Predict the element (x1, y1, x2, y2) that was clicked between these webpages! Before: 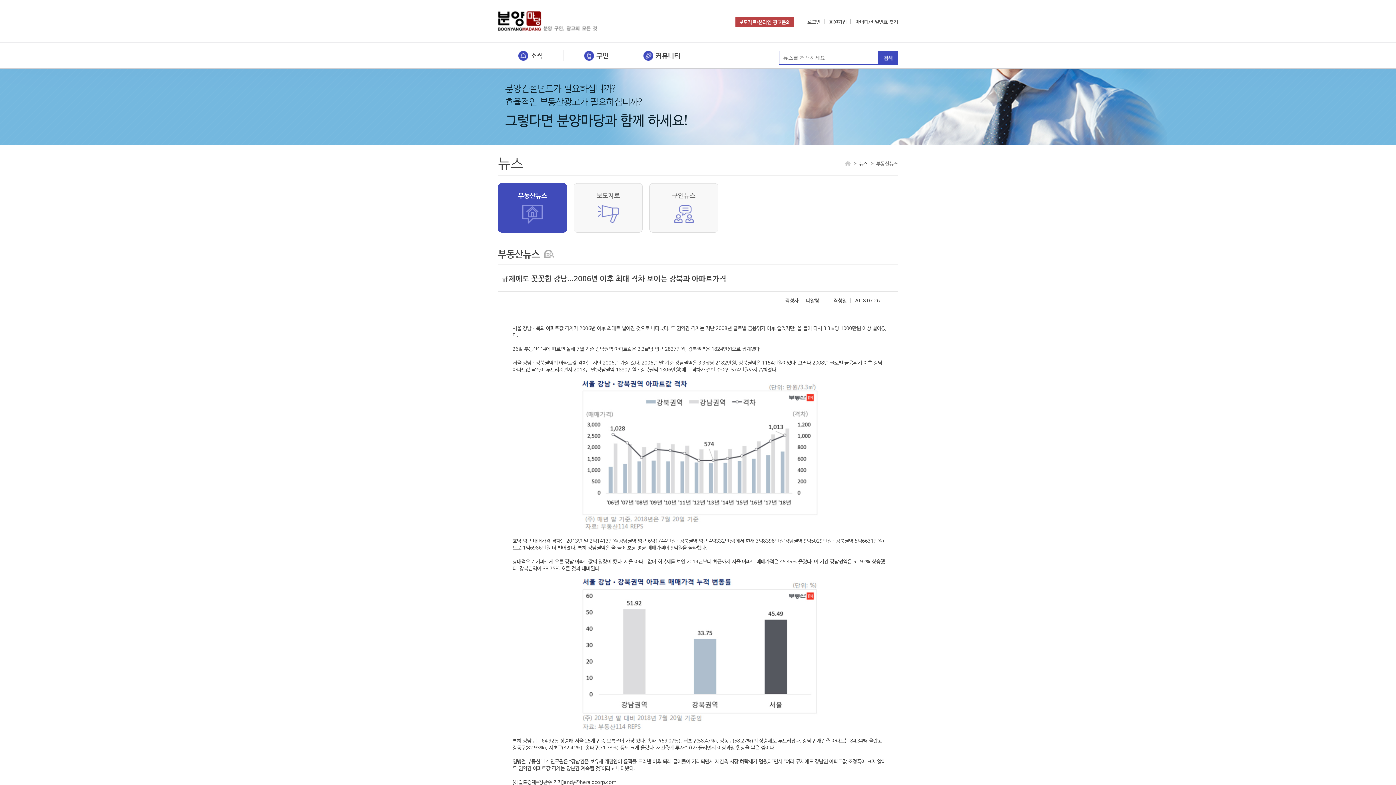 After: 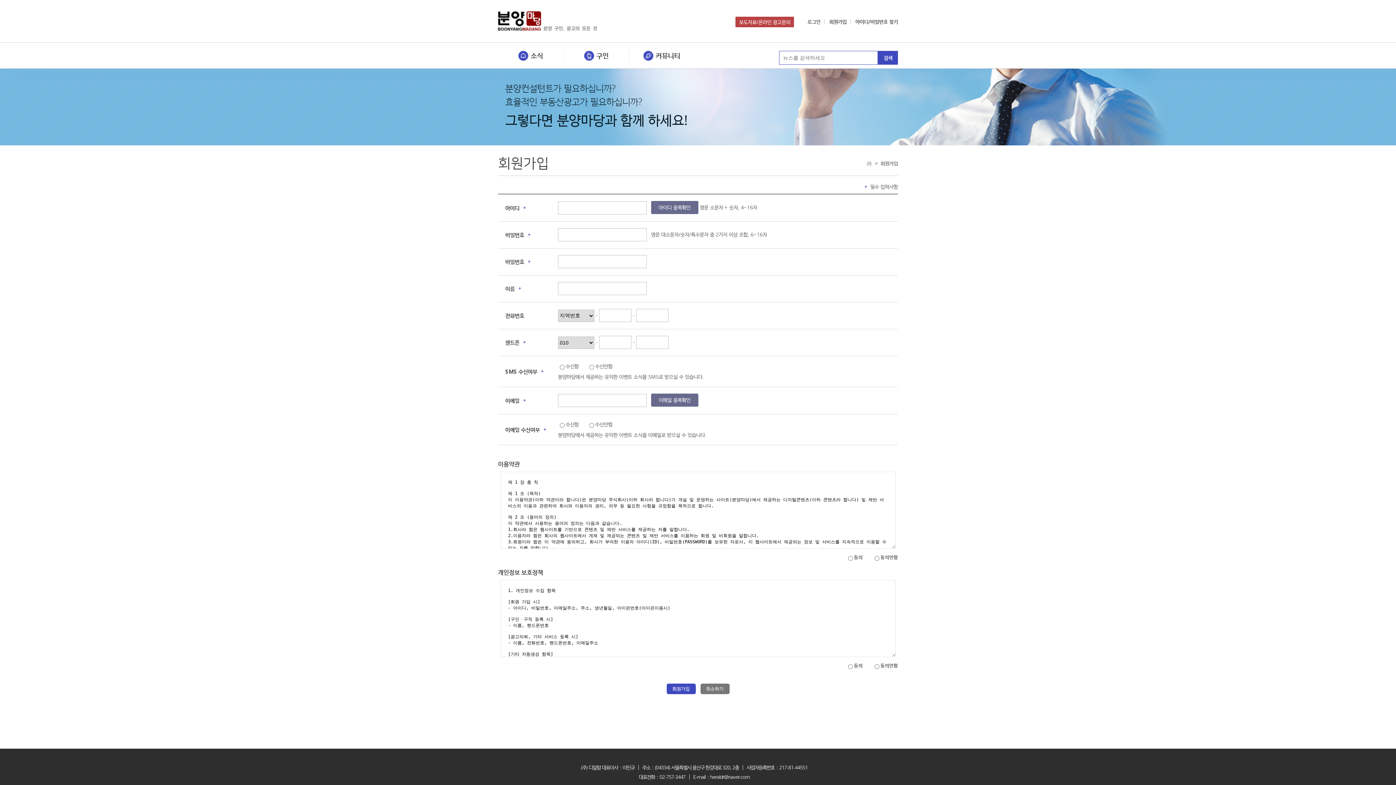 Action: label: 회원가입 bbox: (829, 18, 846, 25)